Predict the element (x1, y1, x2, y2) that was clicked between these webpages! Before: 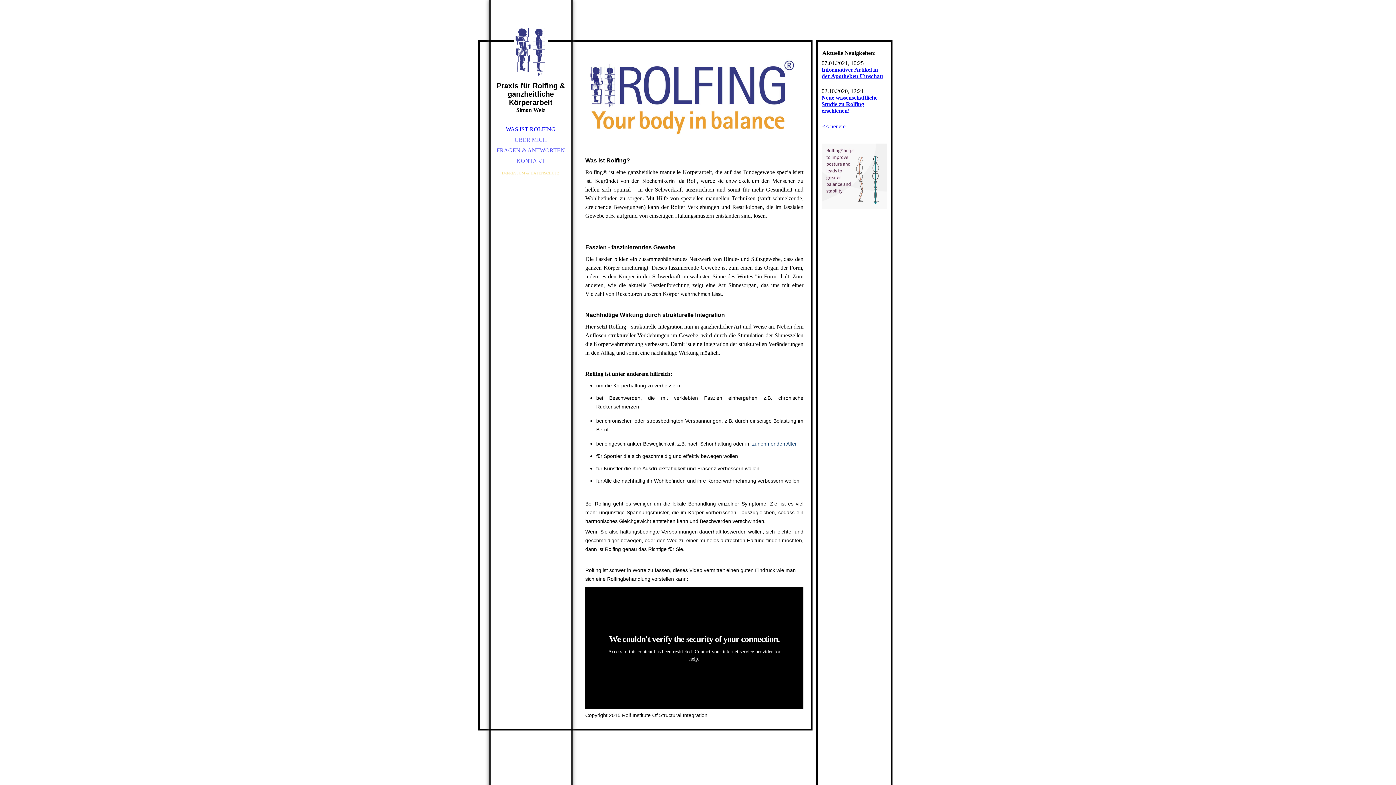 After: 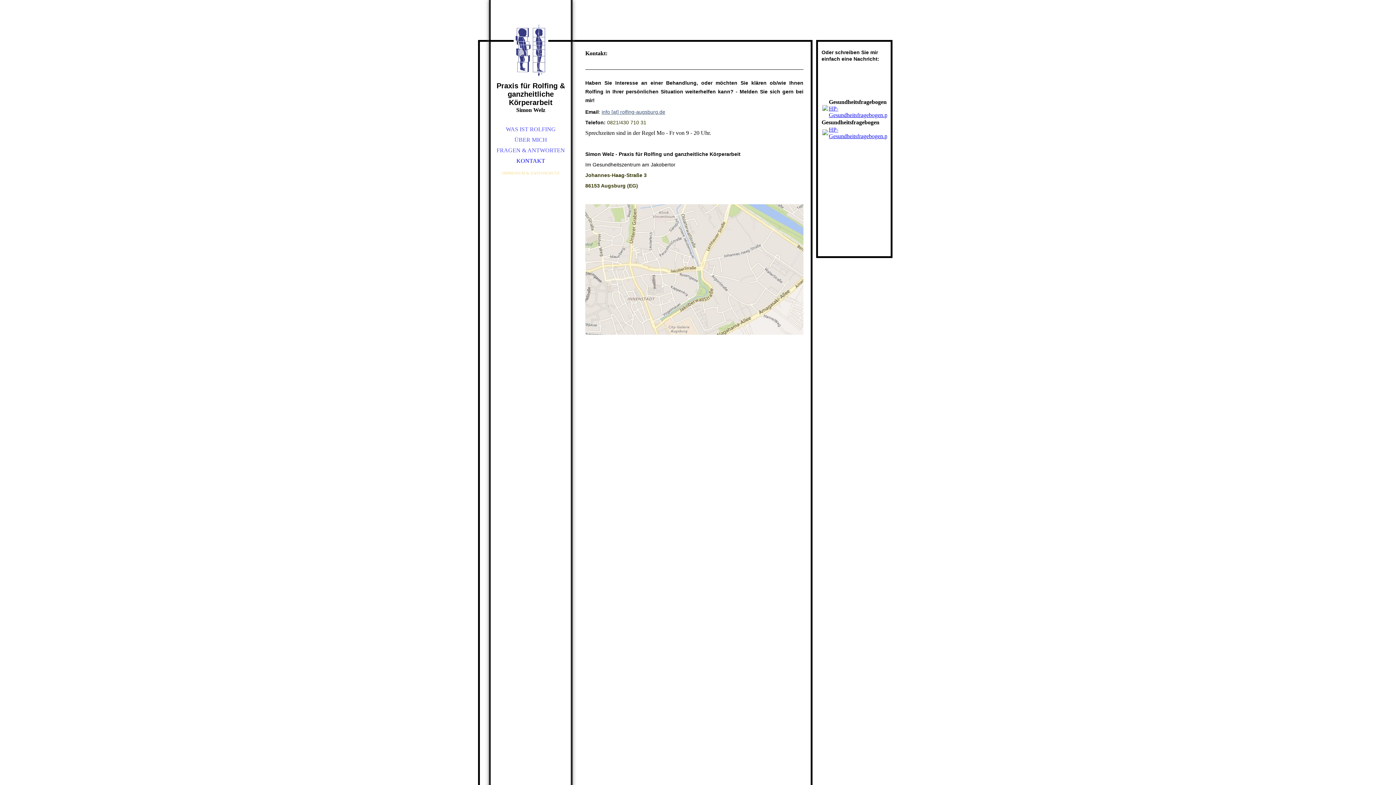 Action: label: KONTAKT bbox: (490, 156, 570, 166)